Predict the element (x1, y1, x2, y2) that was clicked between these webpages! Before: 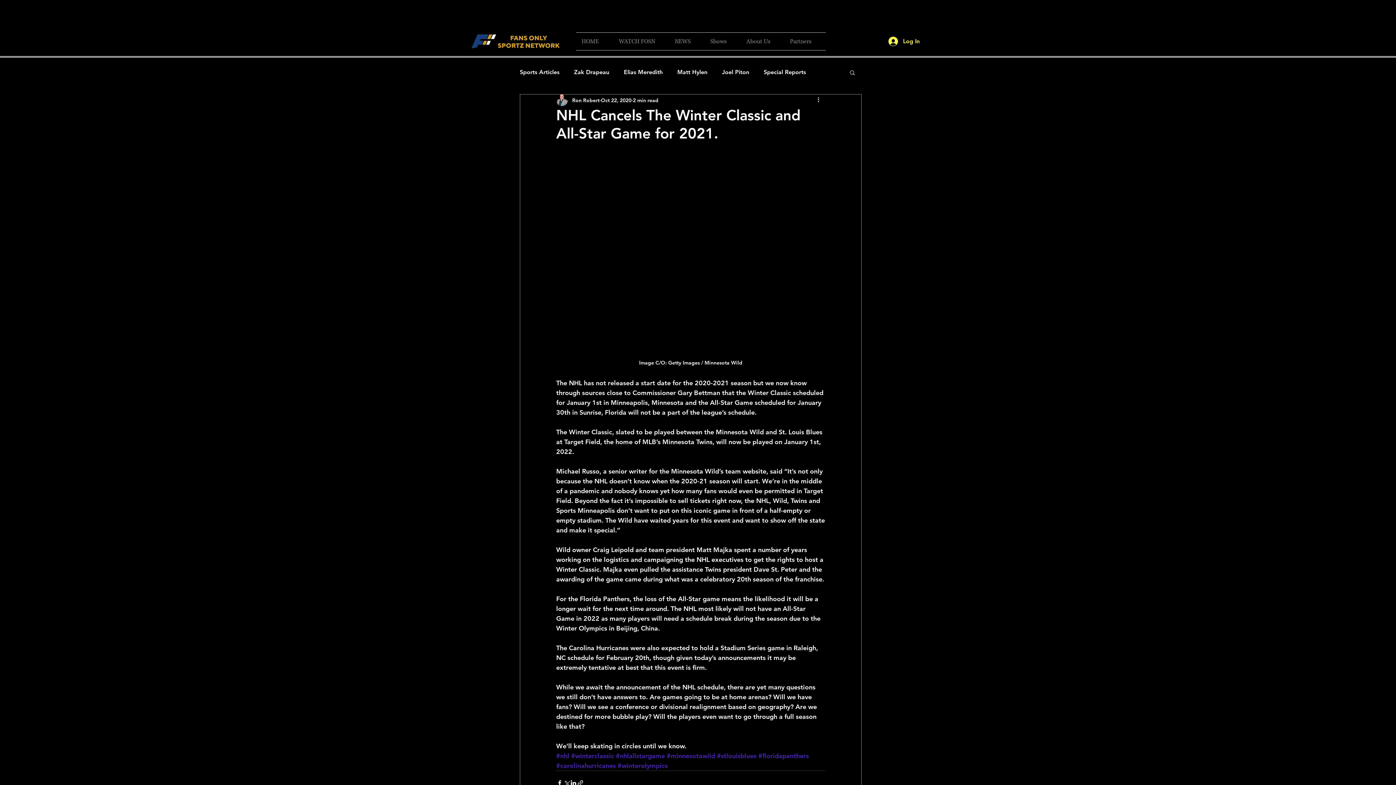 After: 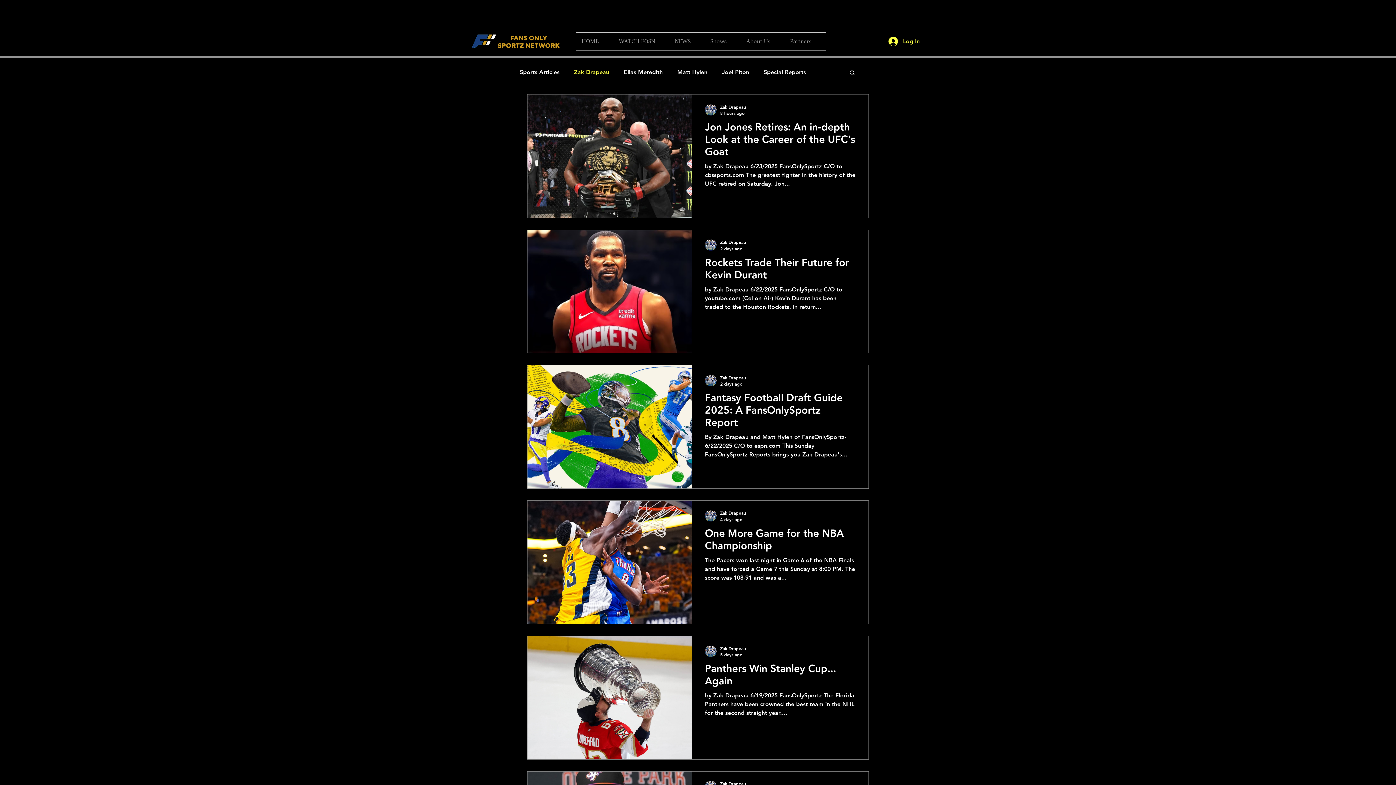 Action: bbox: (574, 68, 609, 76) label: Zak Drapeau